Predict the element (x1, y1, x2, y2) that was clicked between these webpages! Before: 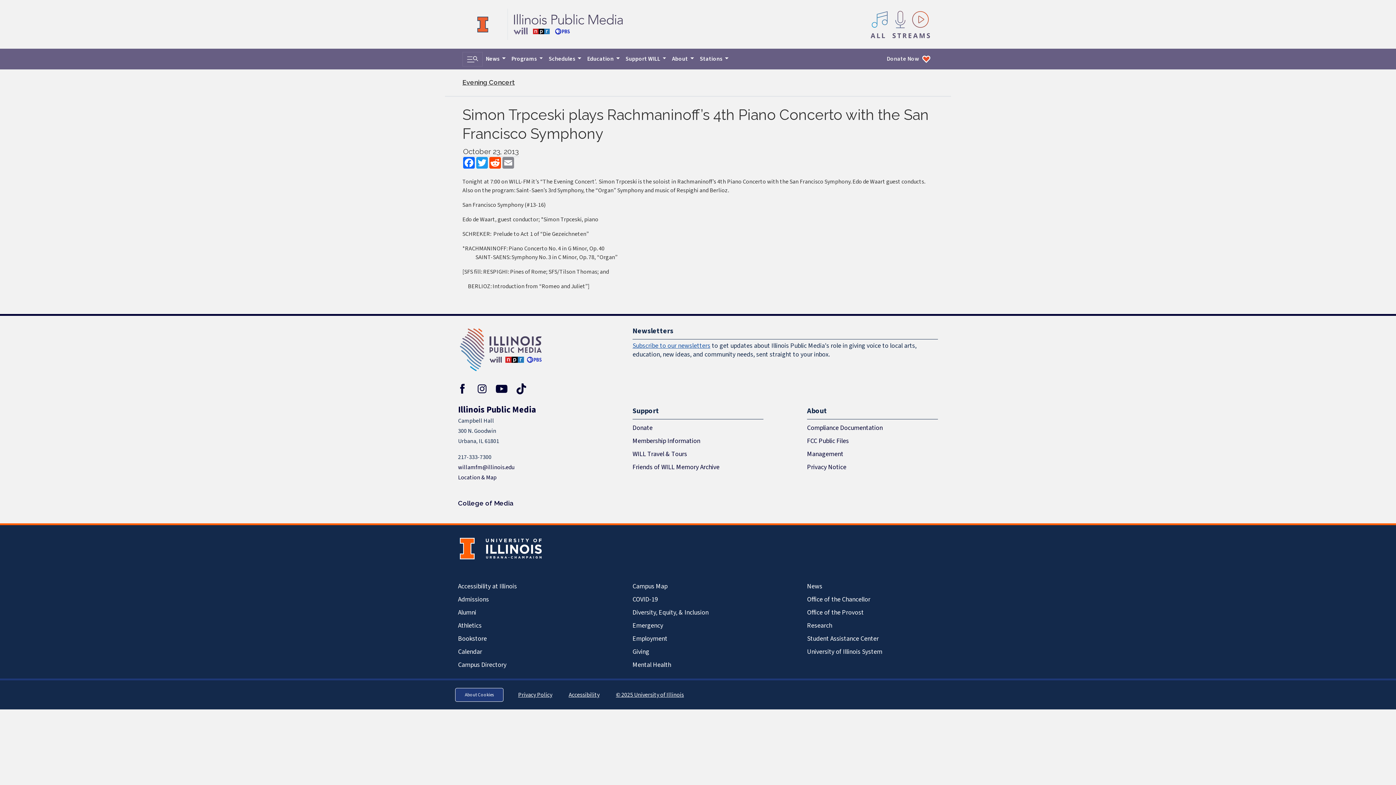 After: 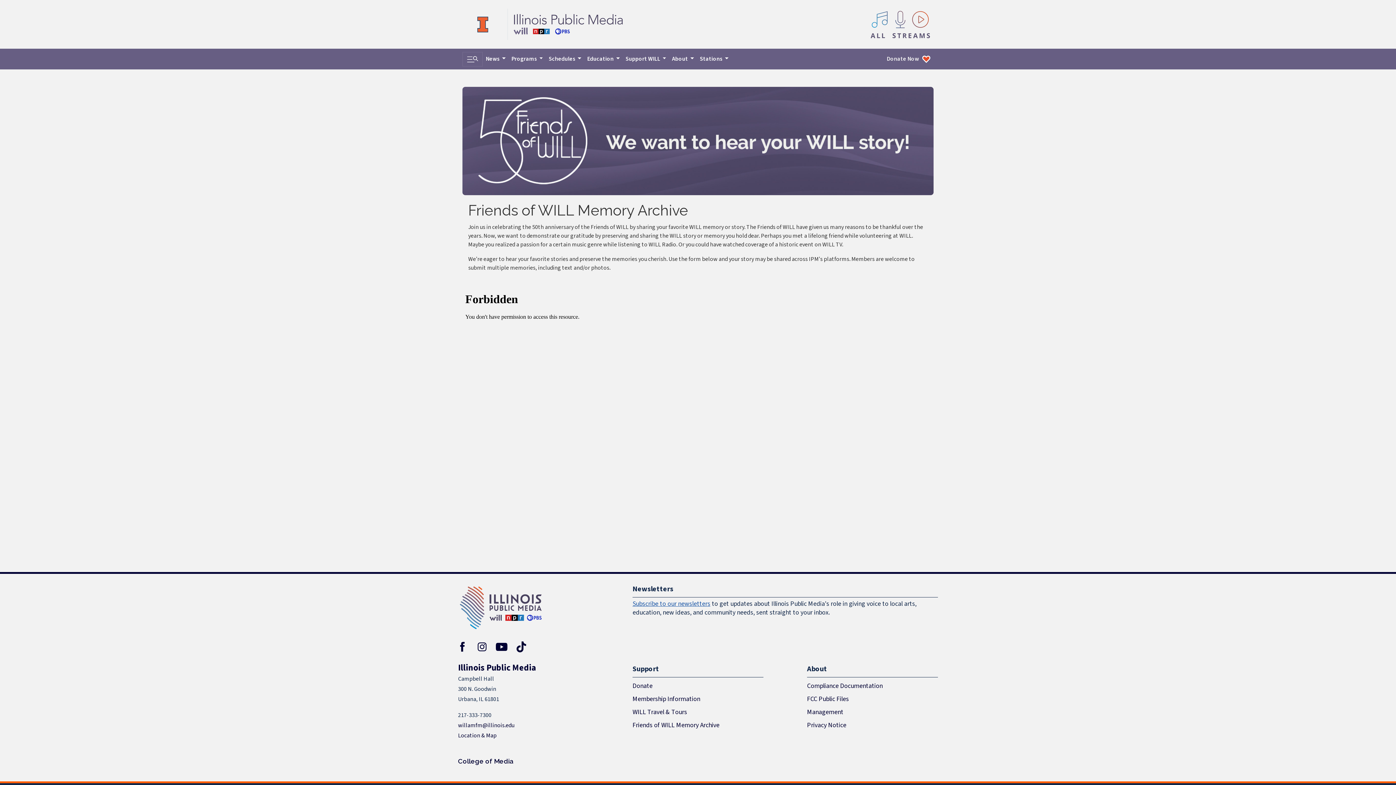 Action: label: Friends of WILL Memory Archive bbox: (632, 461, 763, 474)